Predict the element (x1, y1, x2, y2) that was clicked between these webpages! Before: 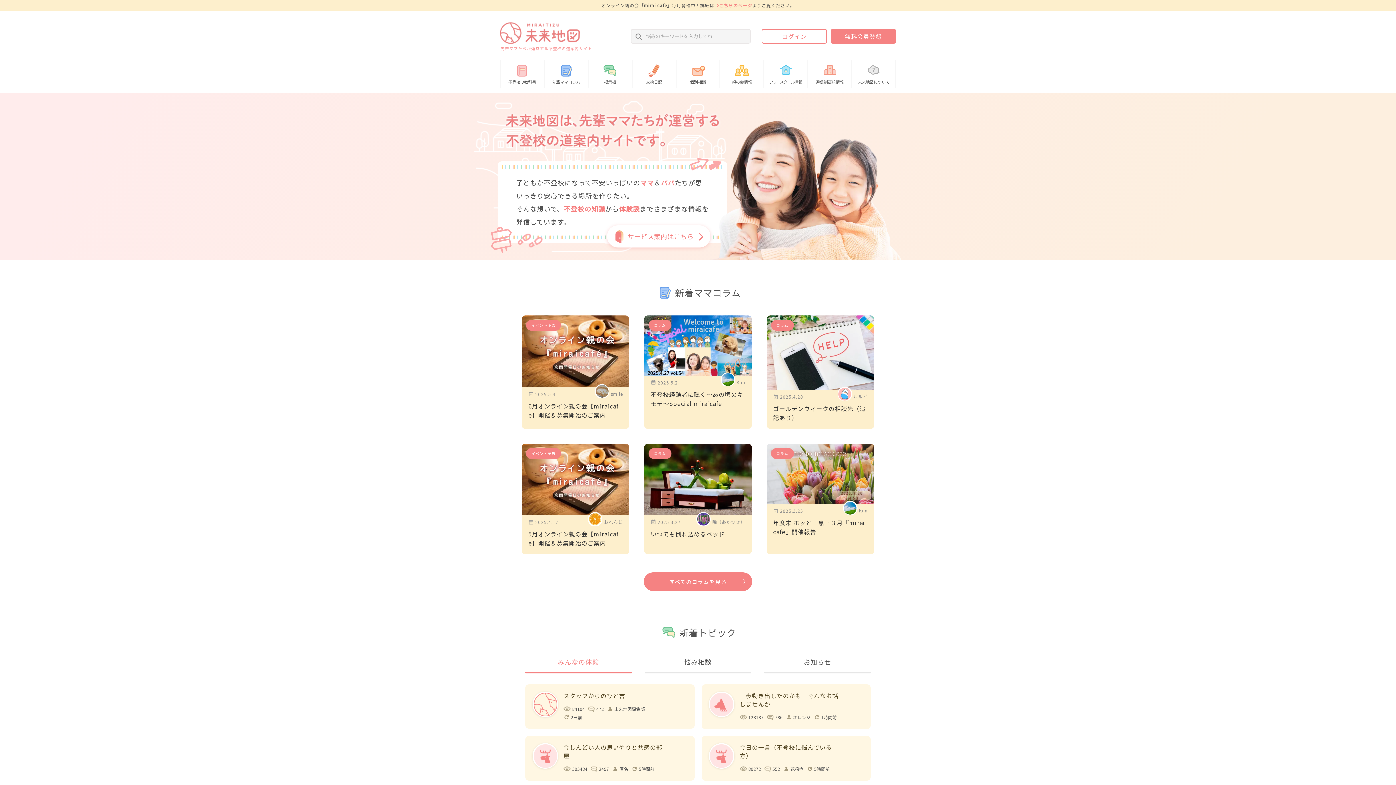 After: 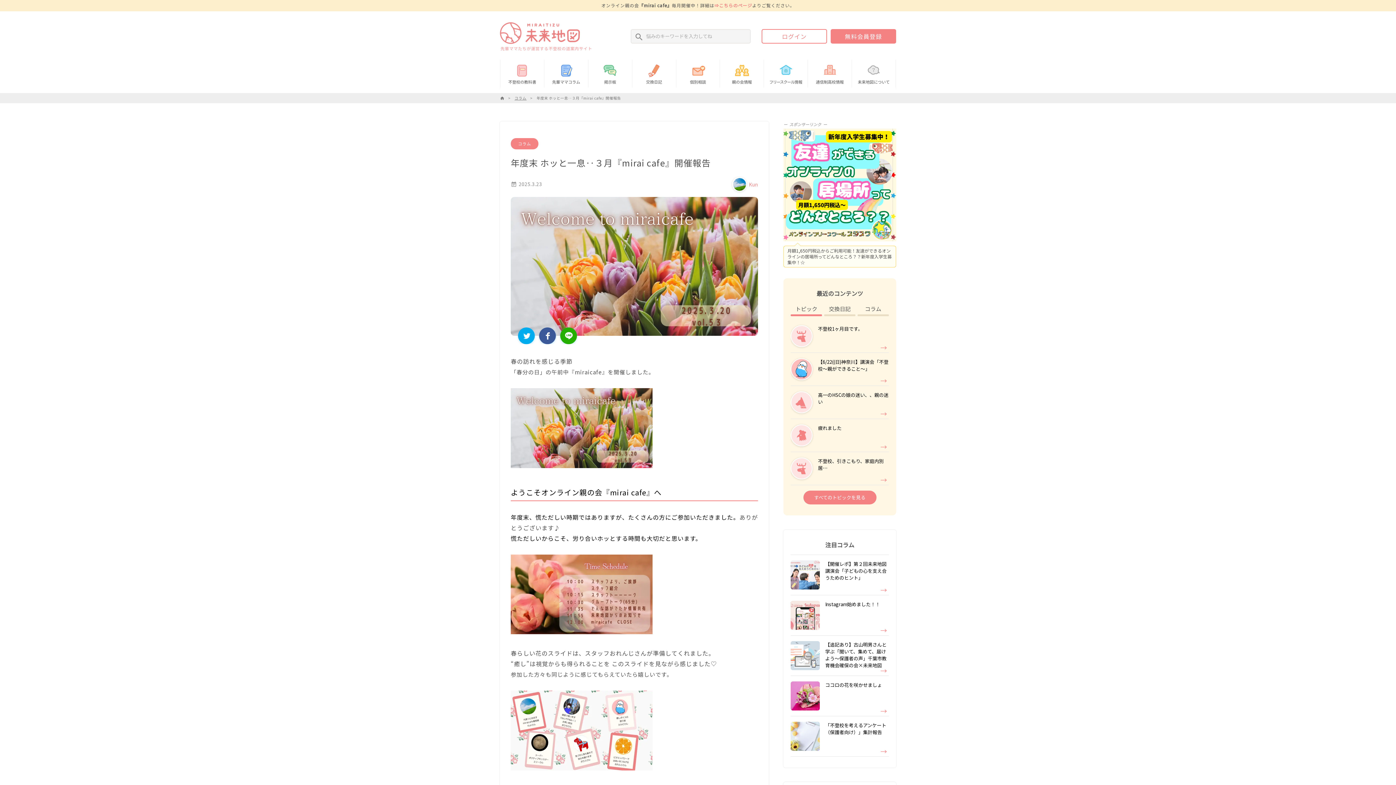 Action: label: コラム
2025.3.23
Kun

年度末 ホッと一息‥３月『mirai cafe』開催報告 bbox: (766, 443, 874, 554)